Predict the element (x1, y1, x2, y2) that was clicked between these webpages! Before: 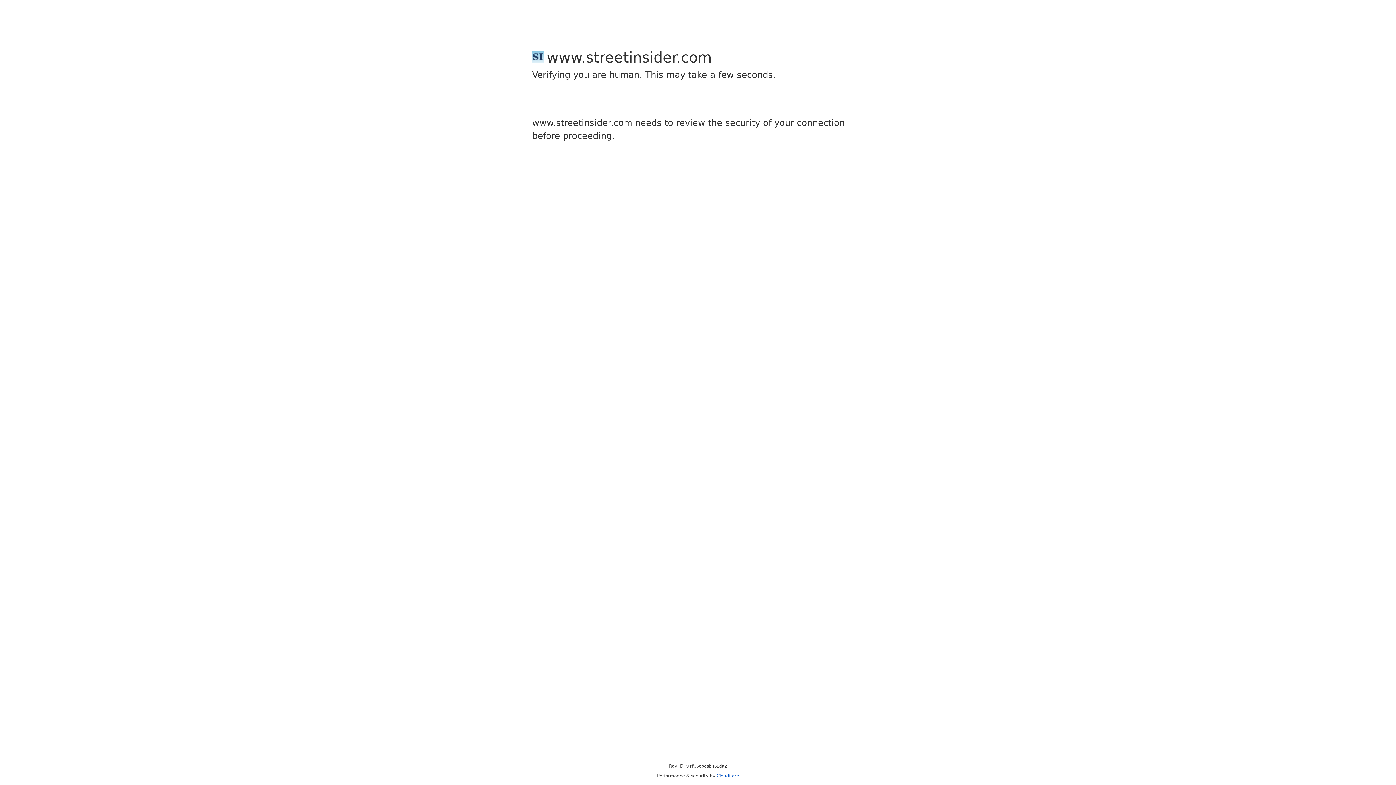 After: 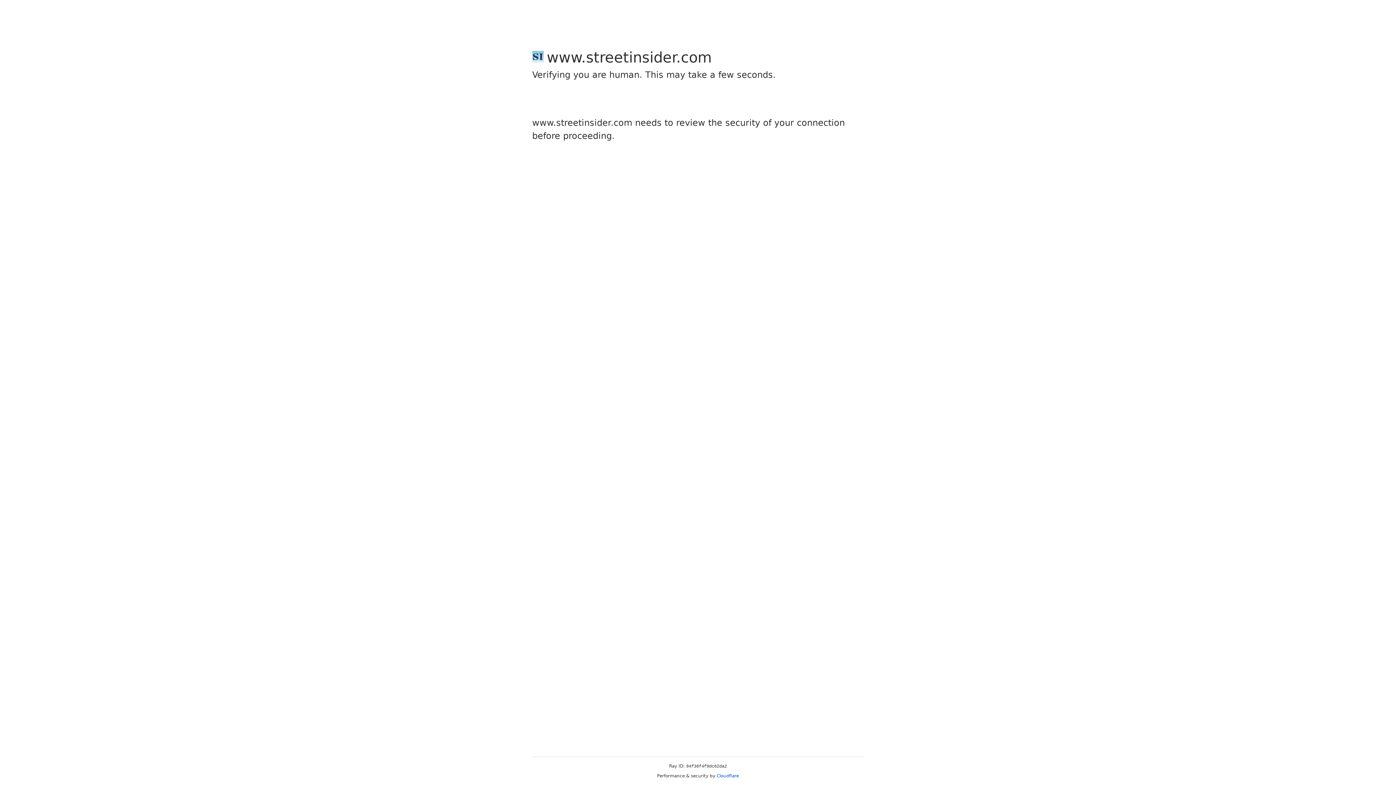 Action: bbox: (716, 773, 739, 778) label: Cloudflare